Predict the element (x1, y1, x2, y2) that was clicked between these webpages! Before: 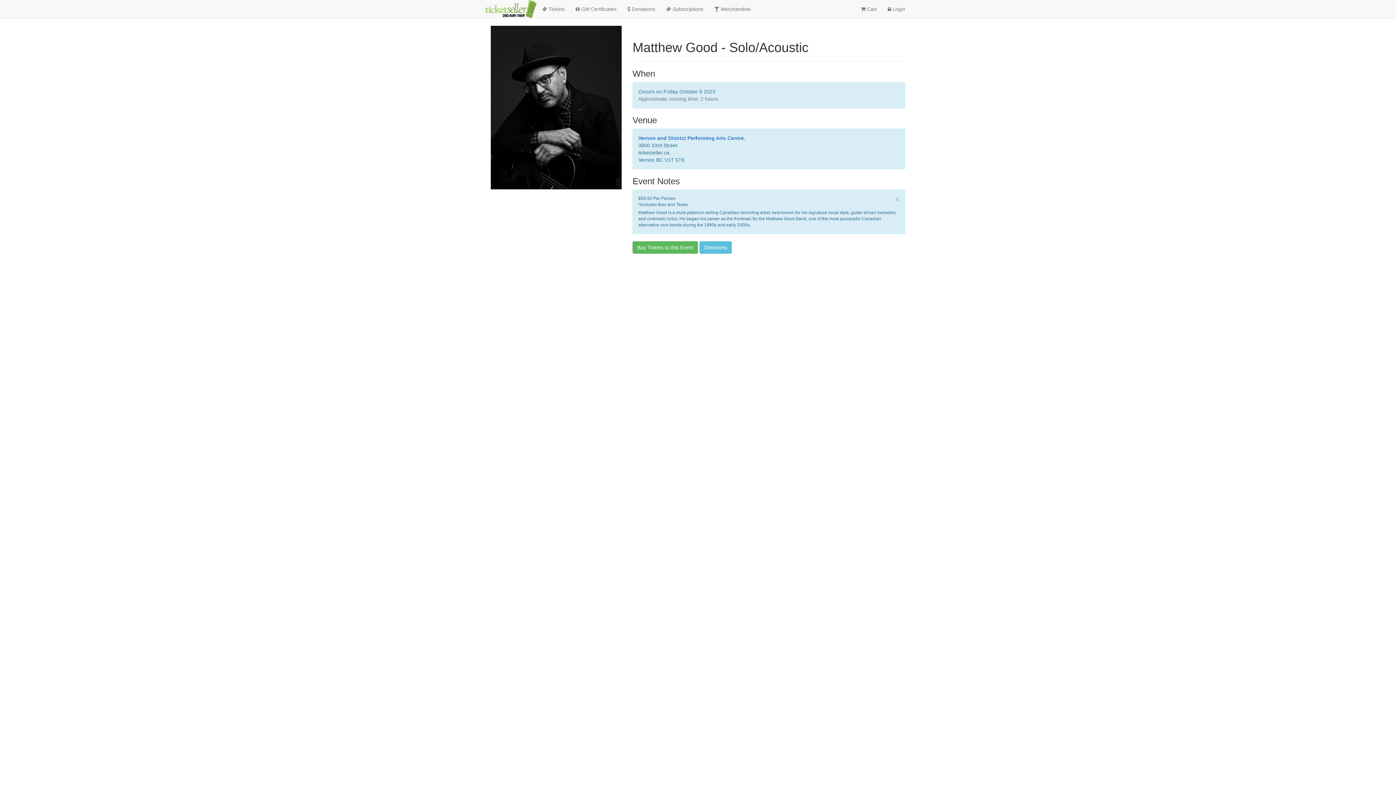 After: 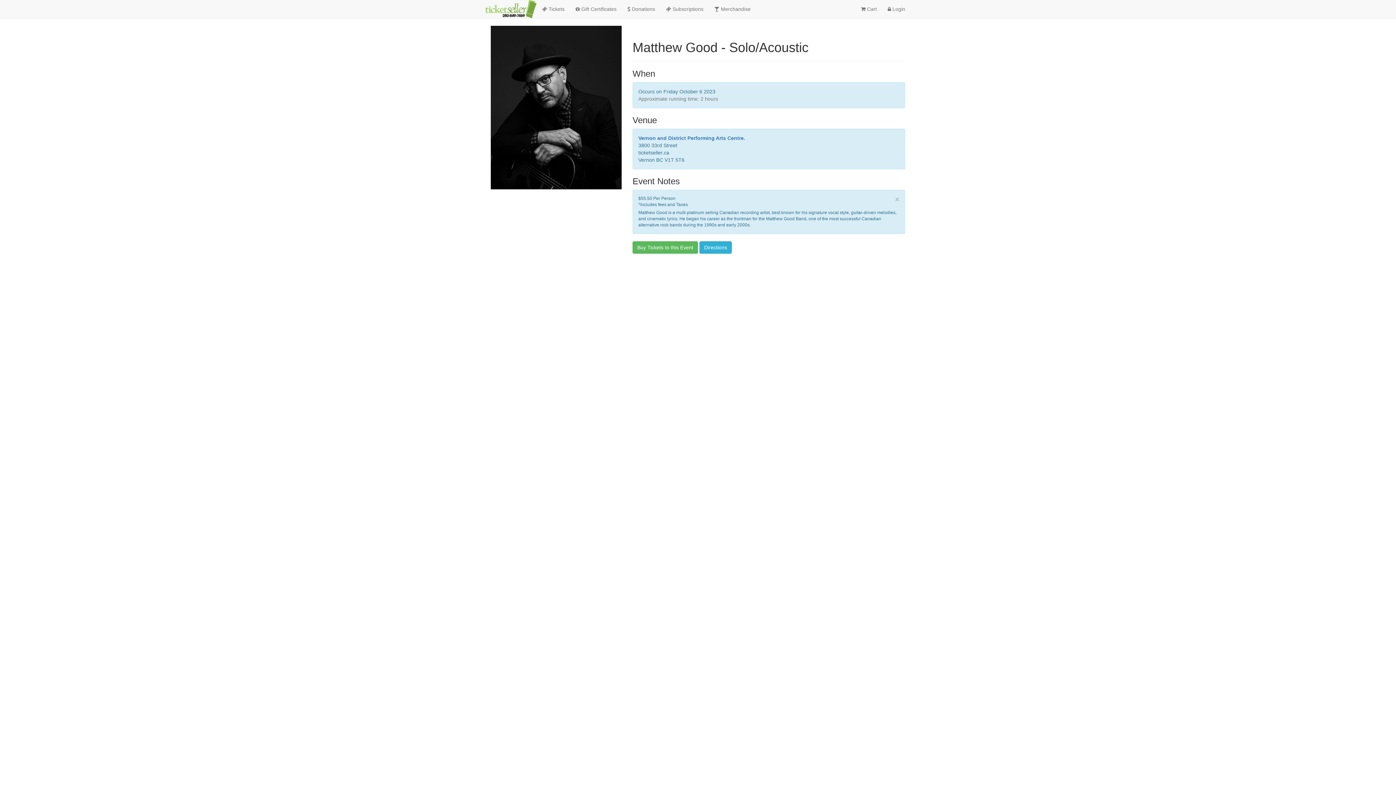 Action: bbox: (699, 241, 732, 253) label: Directions